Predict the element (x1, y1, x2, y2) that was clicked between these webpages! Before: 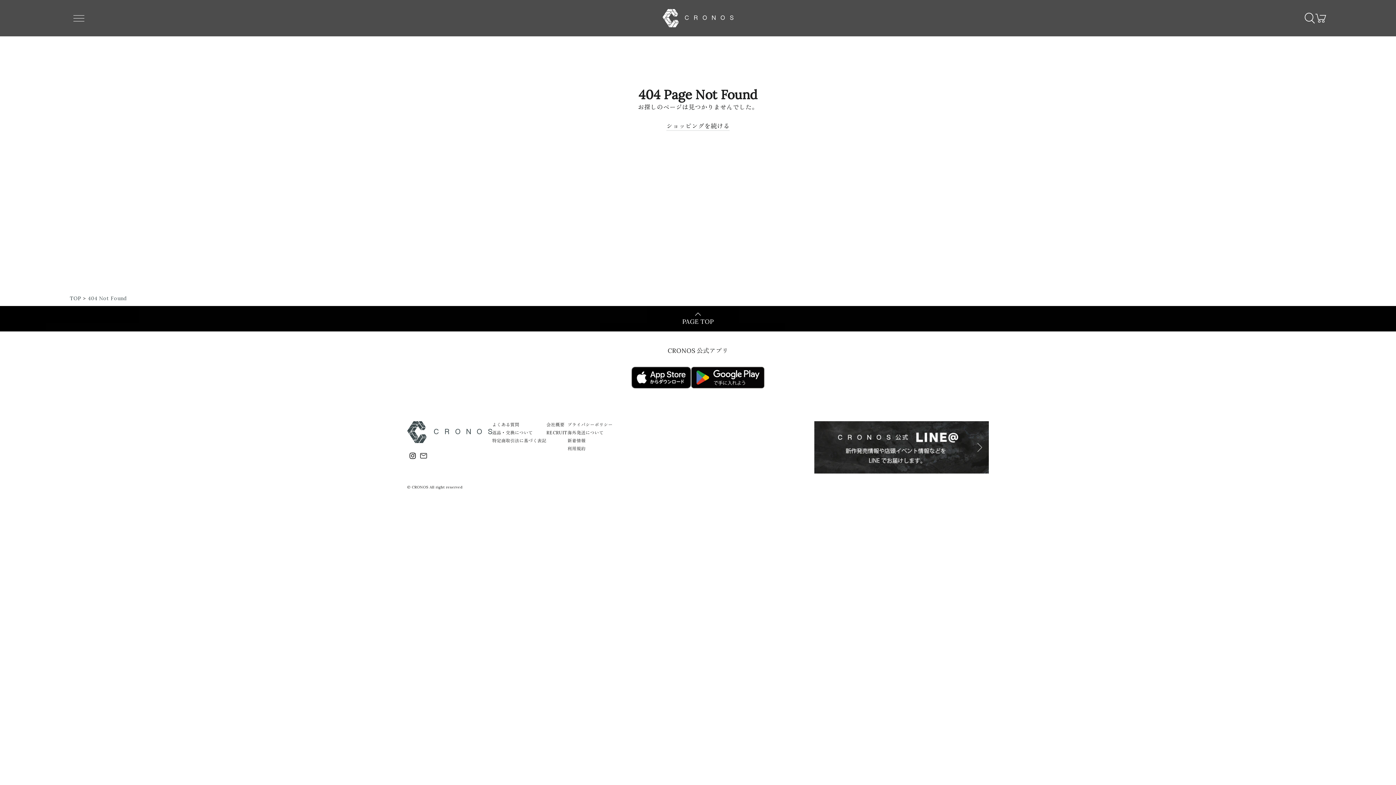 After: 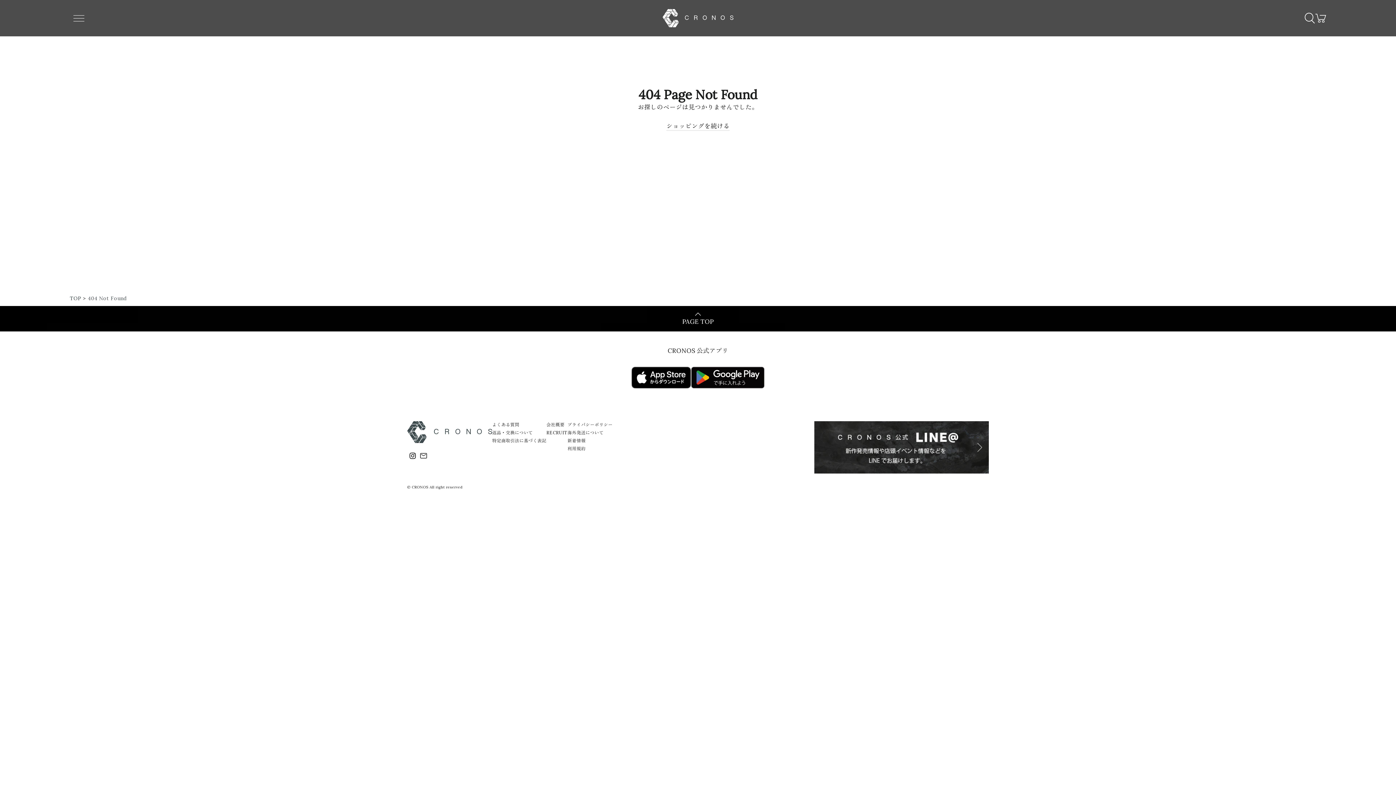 Action: bbox: (631, 366, 691, 388)